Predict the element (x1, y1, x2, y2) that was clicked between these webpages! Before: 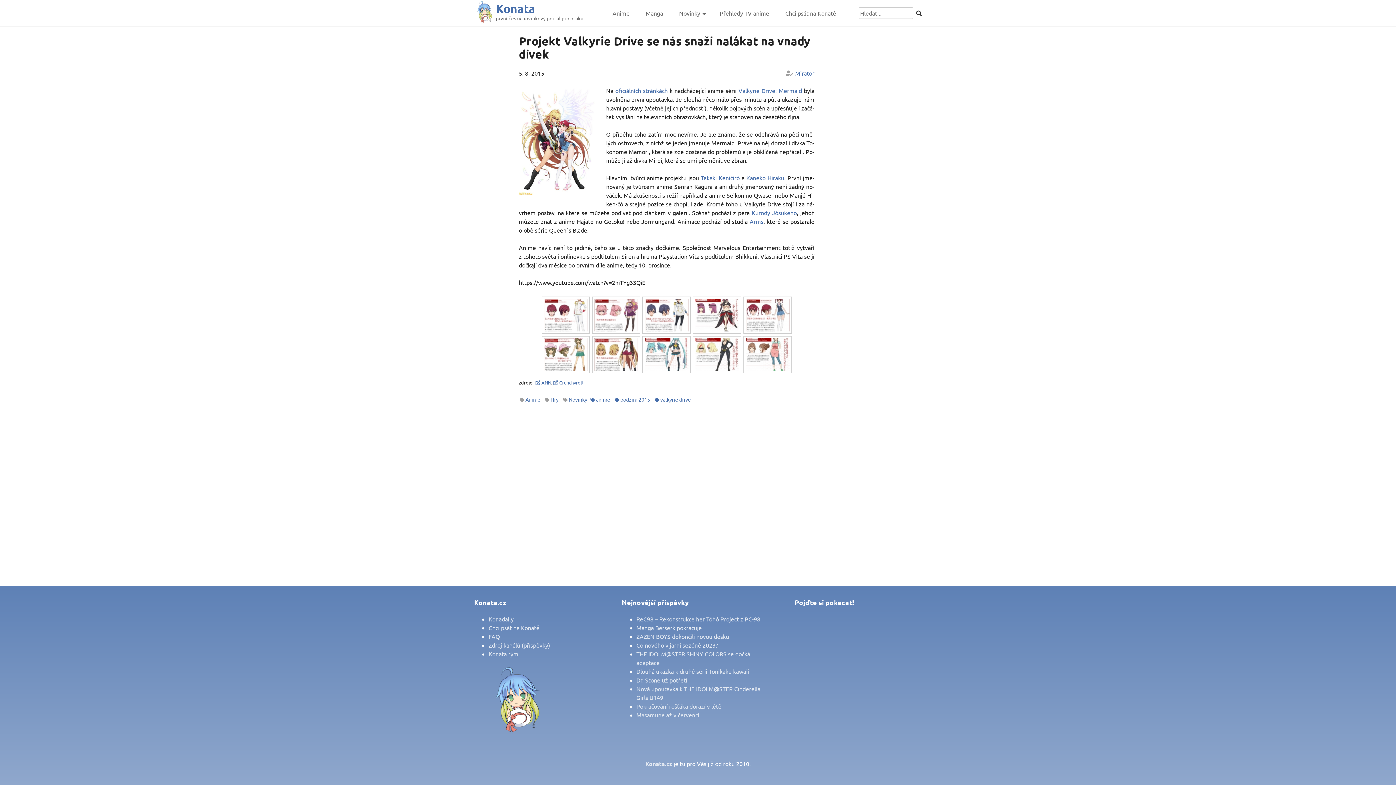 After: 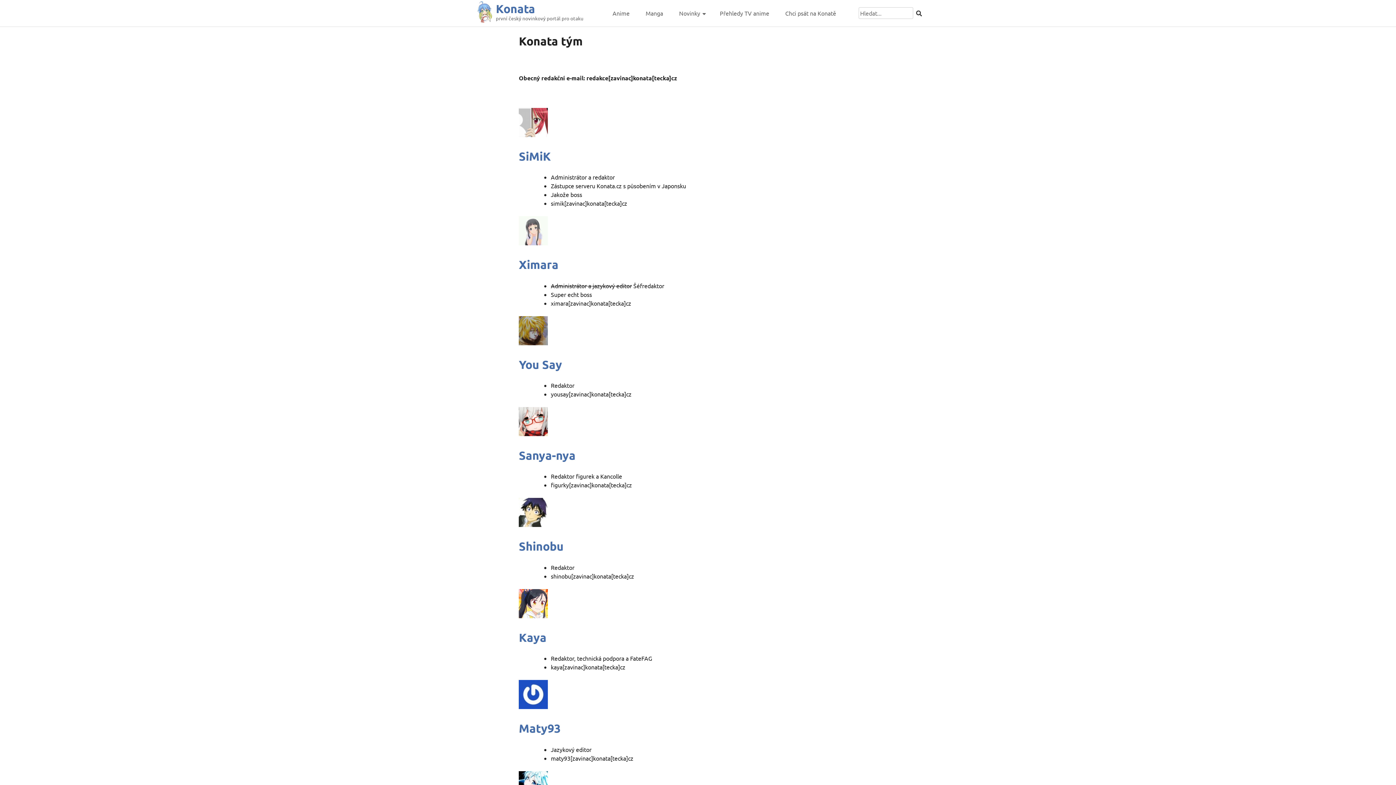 Action: bbox: (488, 650, 518, 657) label: Konata tým